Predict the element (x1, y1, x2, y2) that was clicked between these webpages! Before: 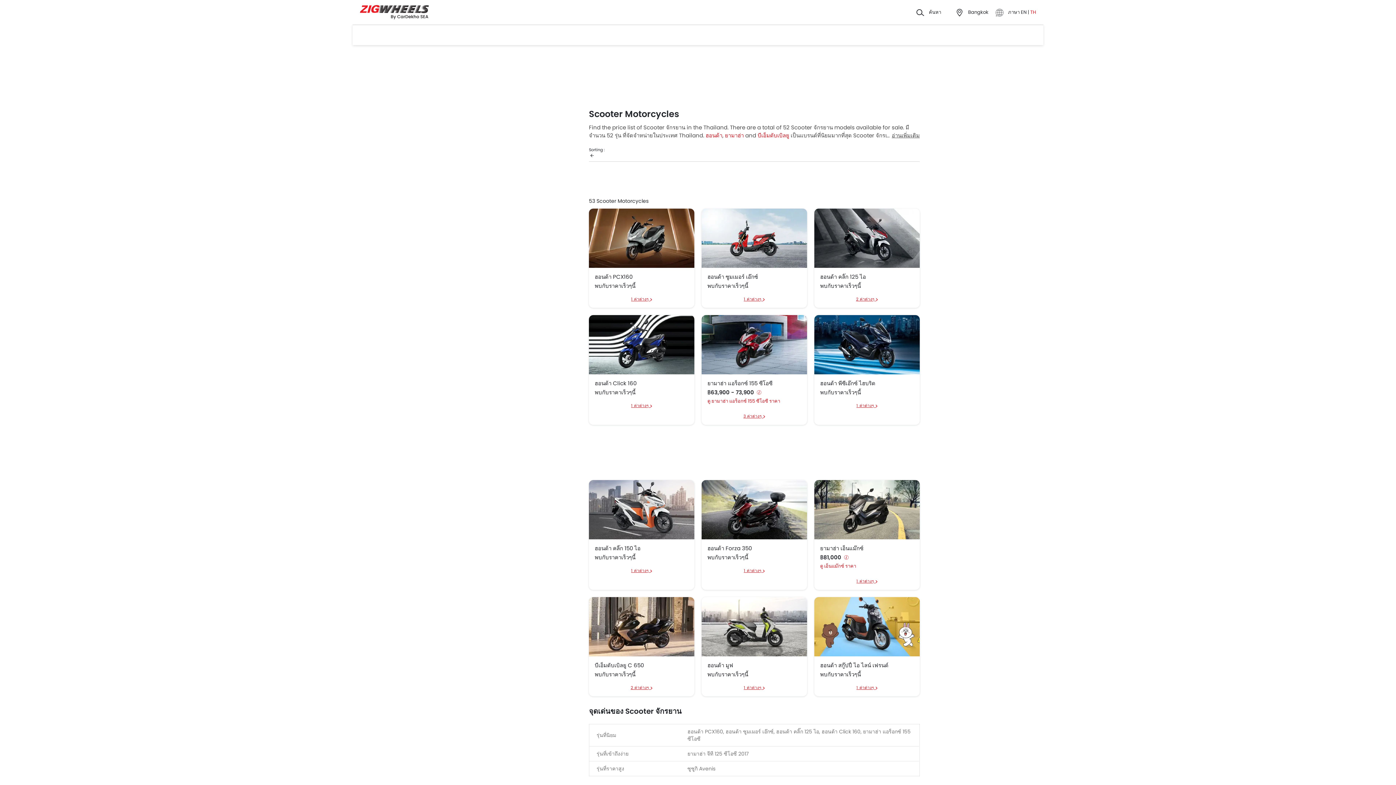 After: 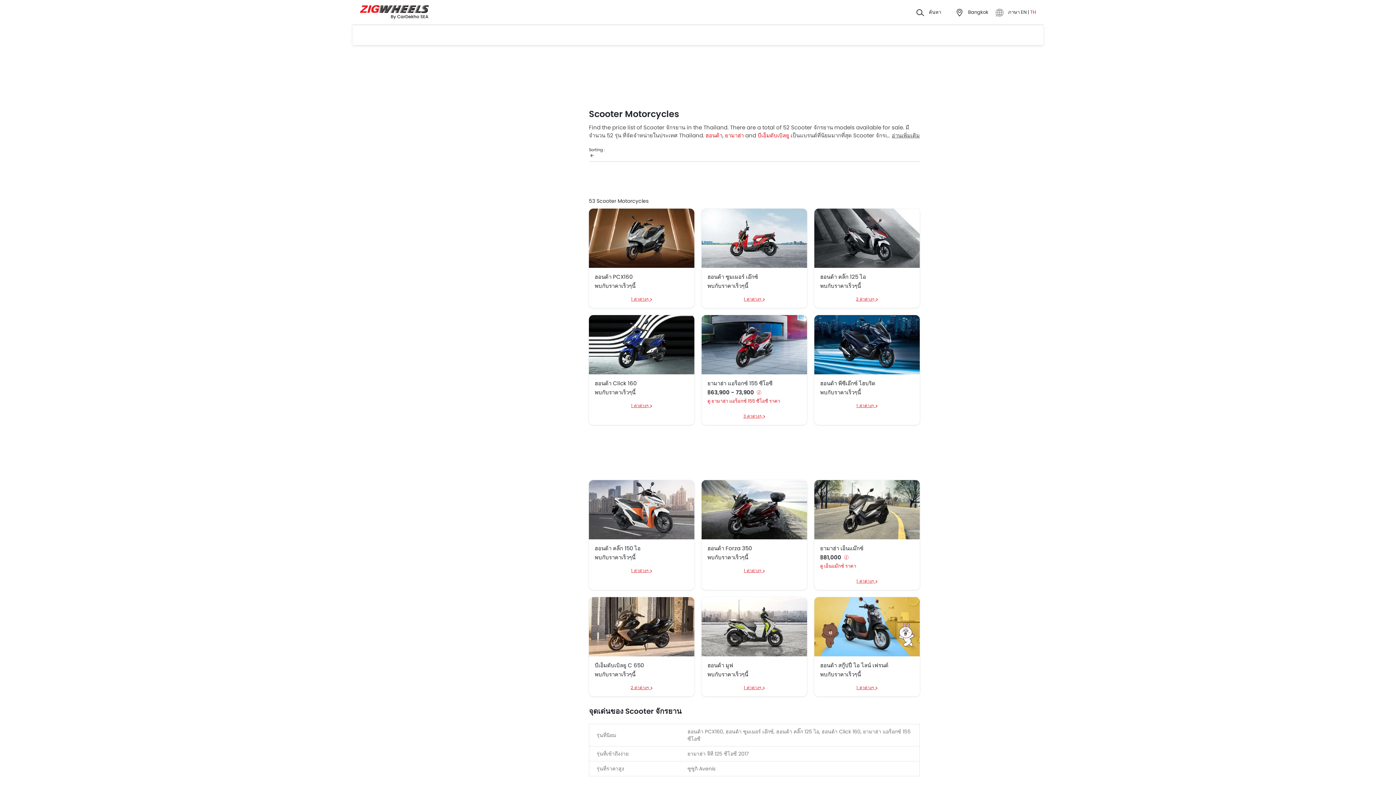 Action: label: TH bbox: (1030, 8, 1036, 15)